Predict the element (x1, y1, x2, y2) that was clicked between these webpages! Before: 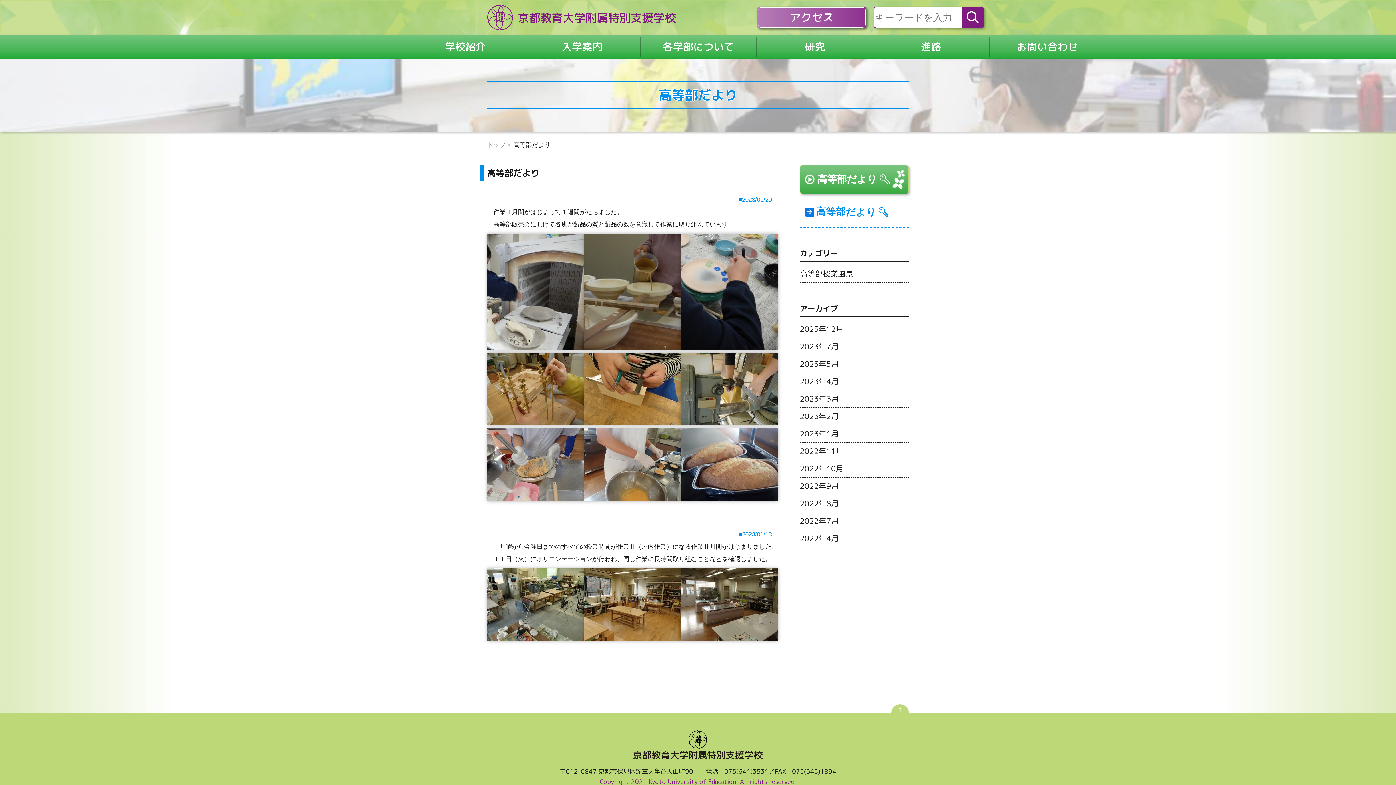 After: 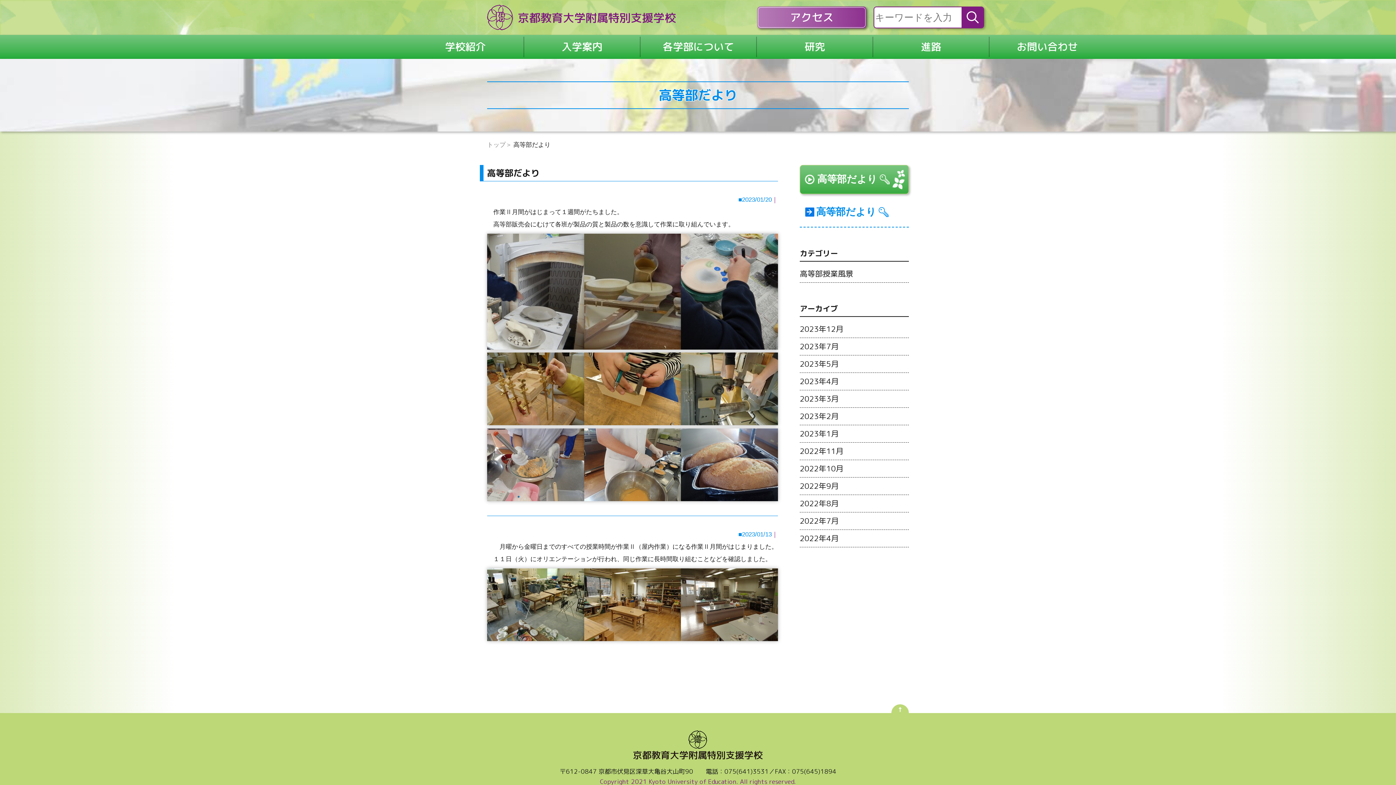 Action: label: 2023/01/13 bbox: (738, 528, 778, 541)